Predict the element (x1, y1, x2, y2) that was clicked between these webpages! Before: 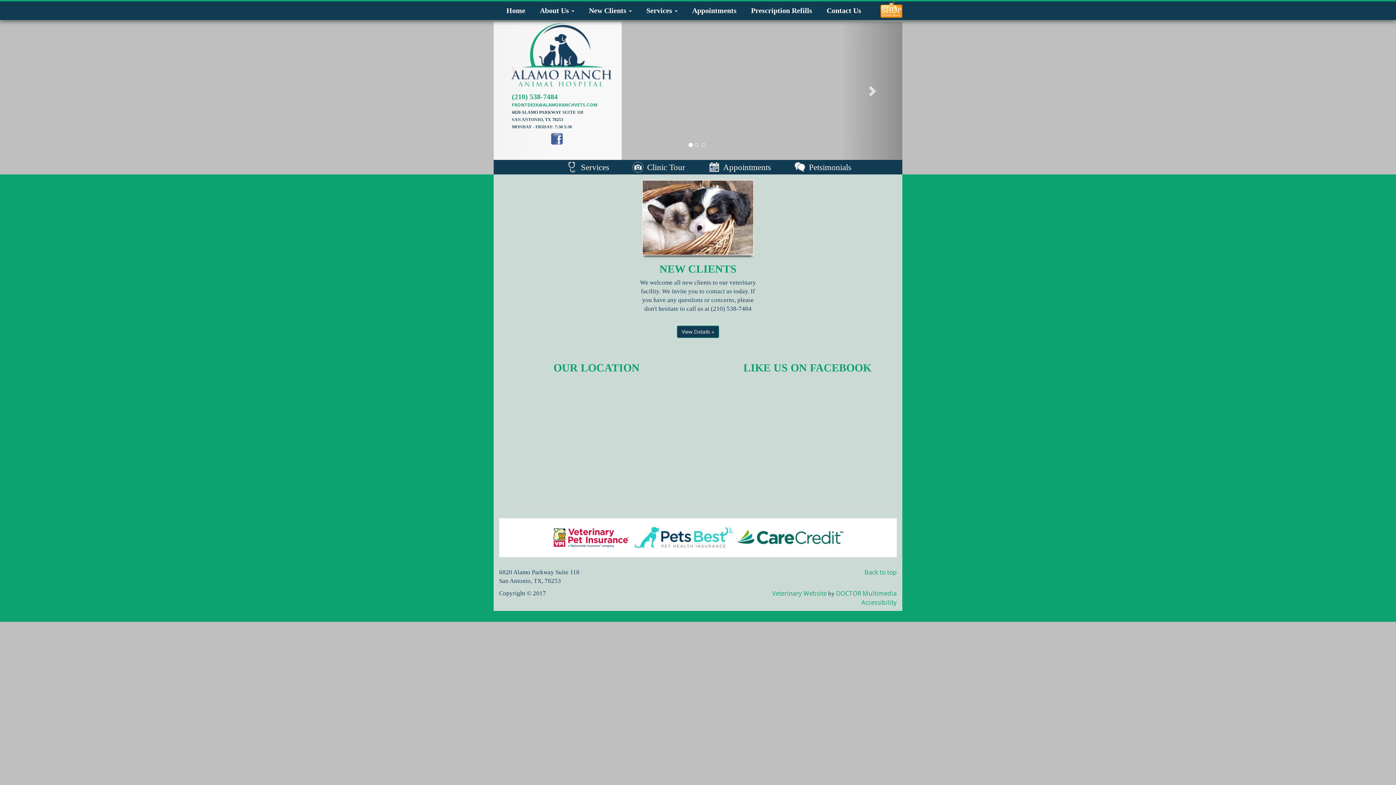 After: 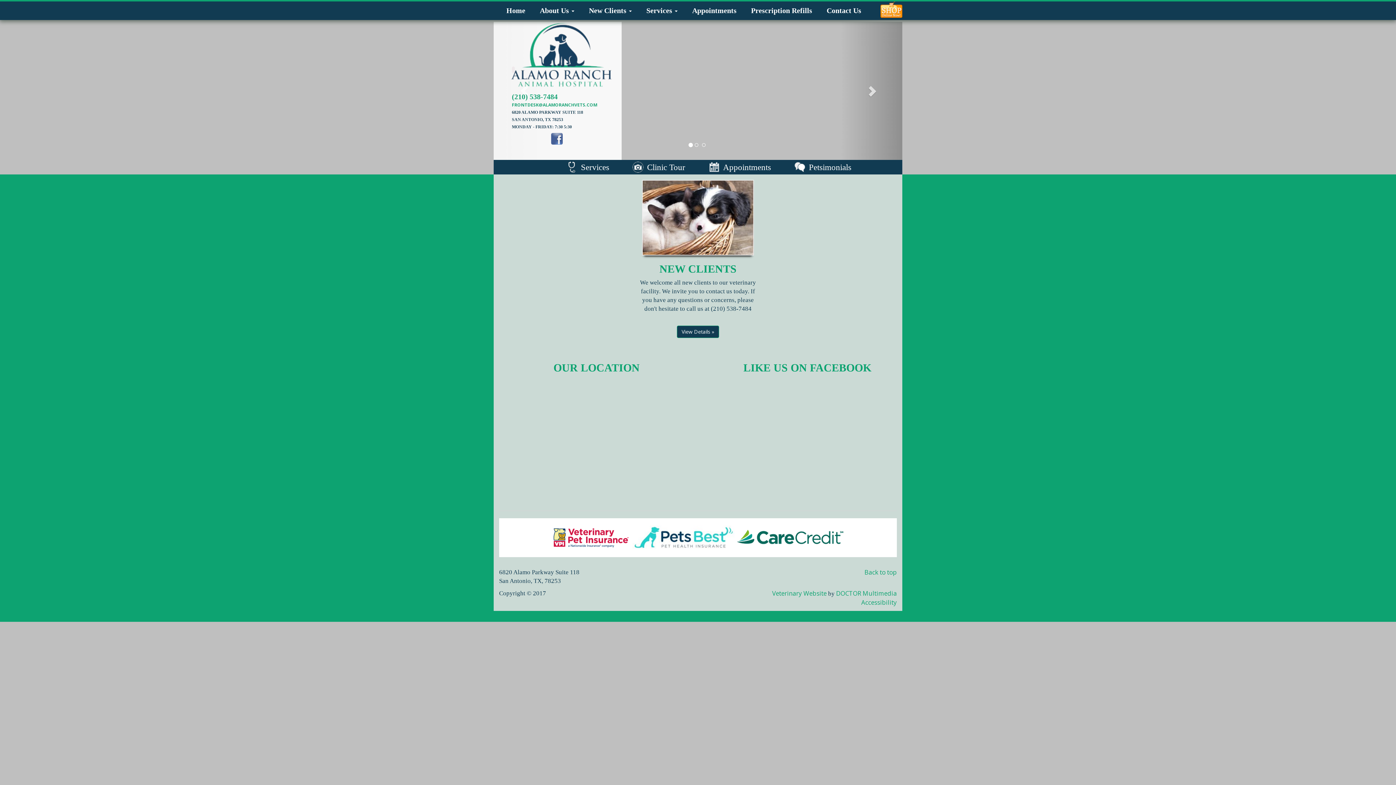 Action: bbox: (880, 1, 902, 17)